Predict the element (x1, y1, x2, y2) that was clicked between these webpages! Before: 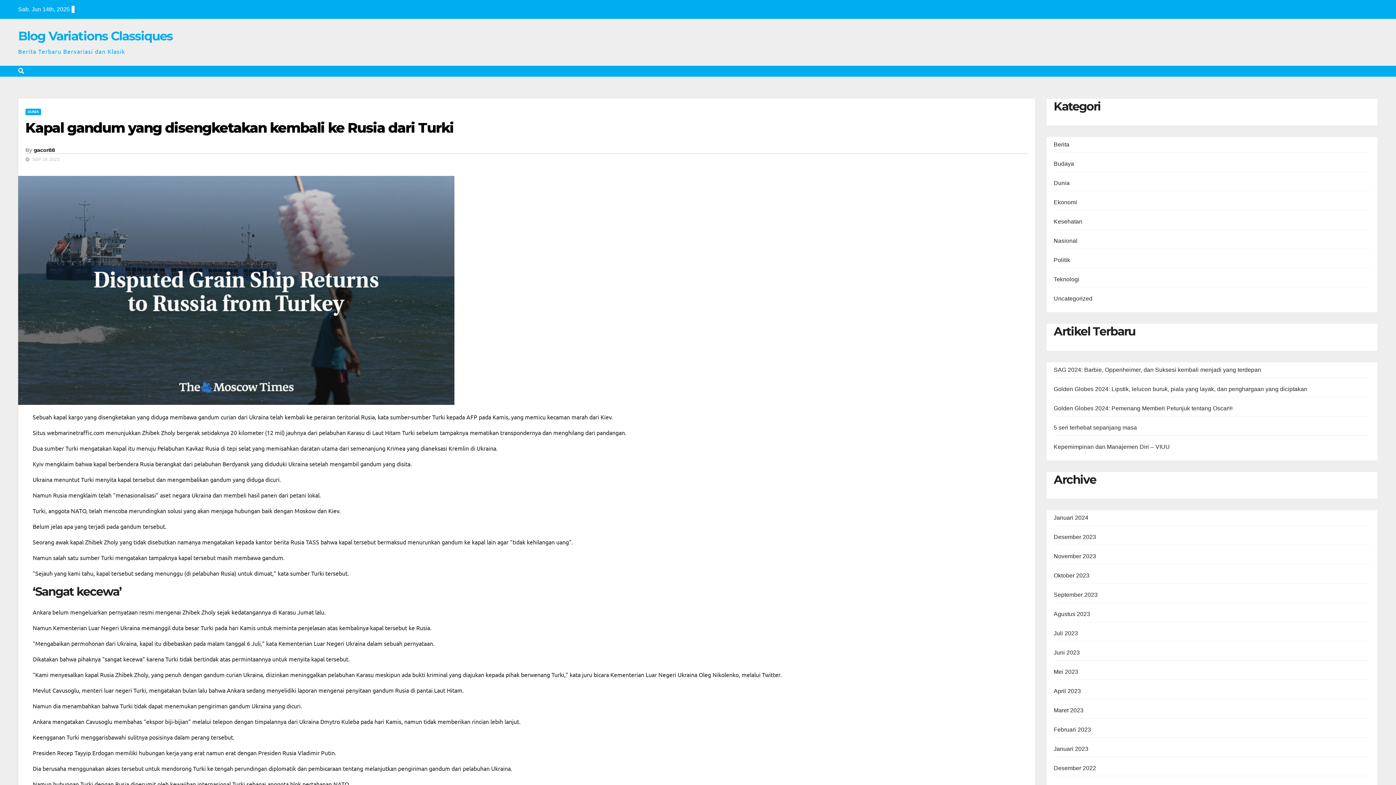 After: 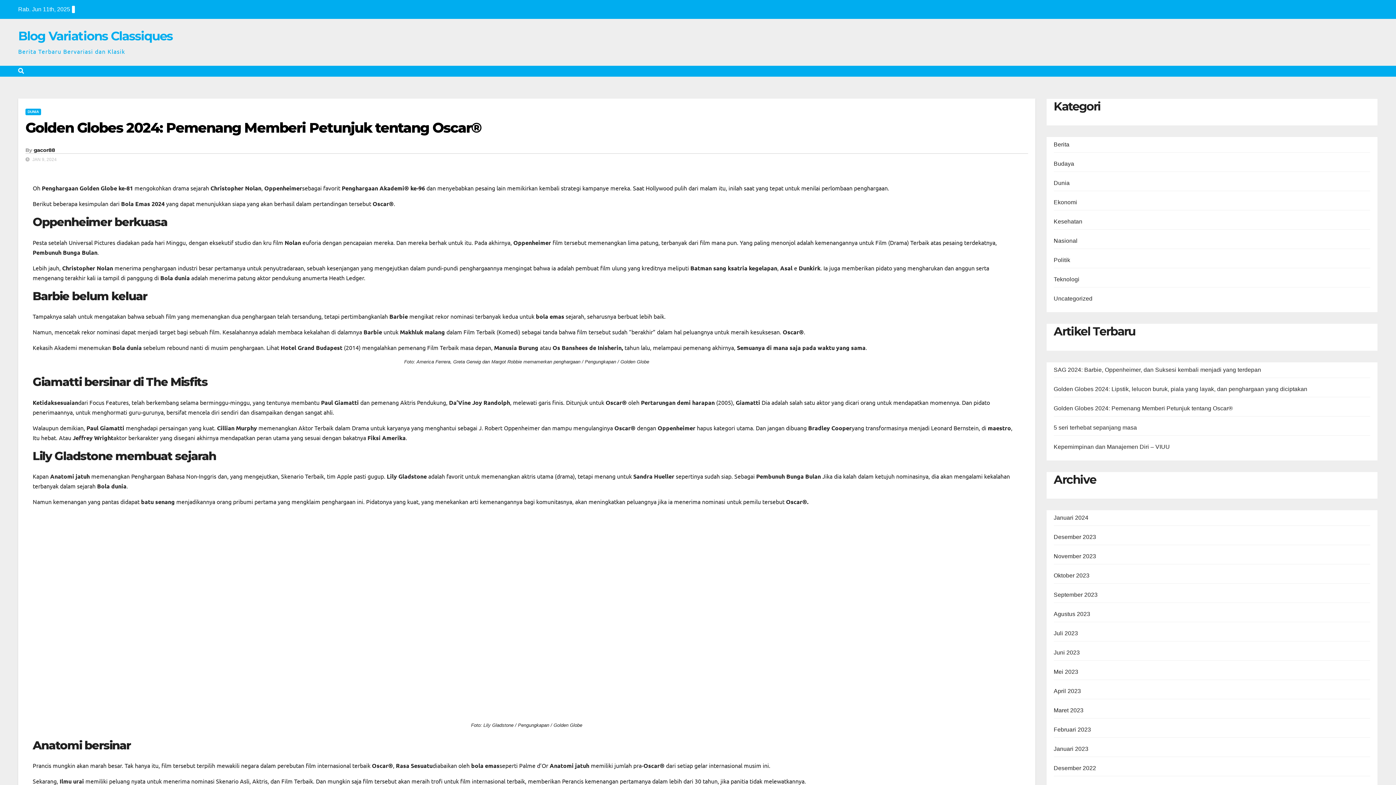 Action: bbox: (1054, 405, 1233, 411) label: Golden Globes 2024: Pemenang Memberi Petunjuk tentang Oscar®